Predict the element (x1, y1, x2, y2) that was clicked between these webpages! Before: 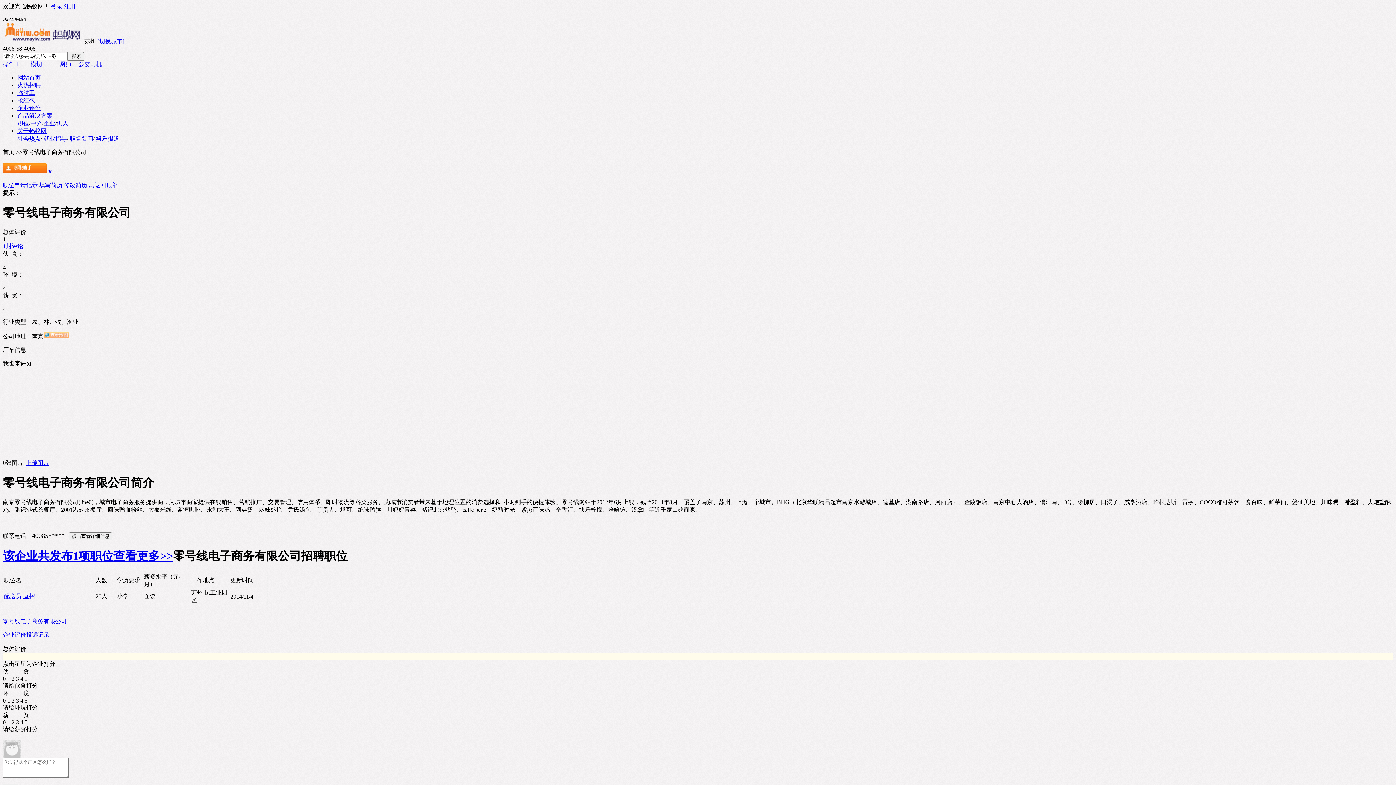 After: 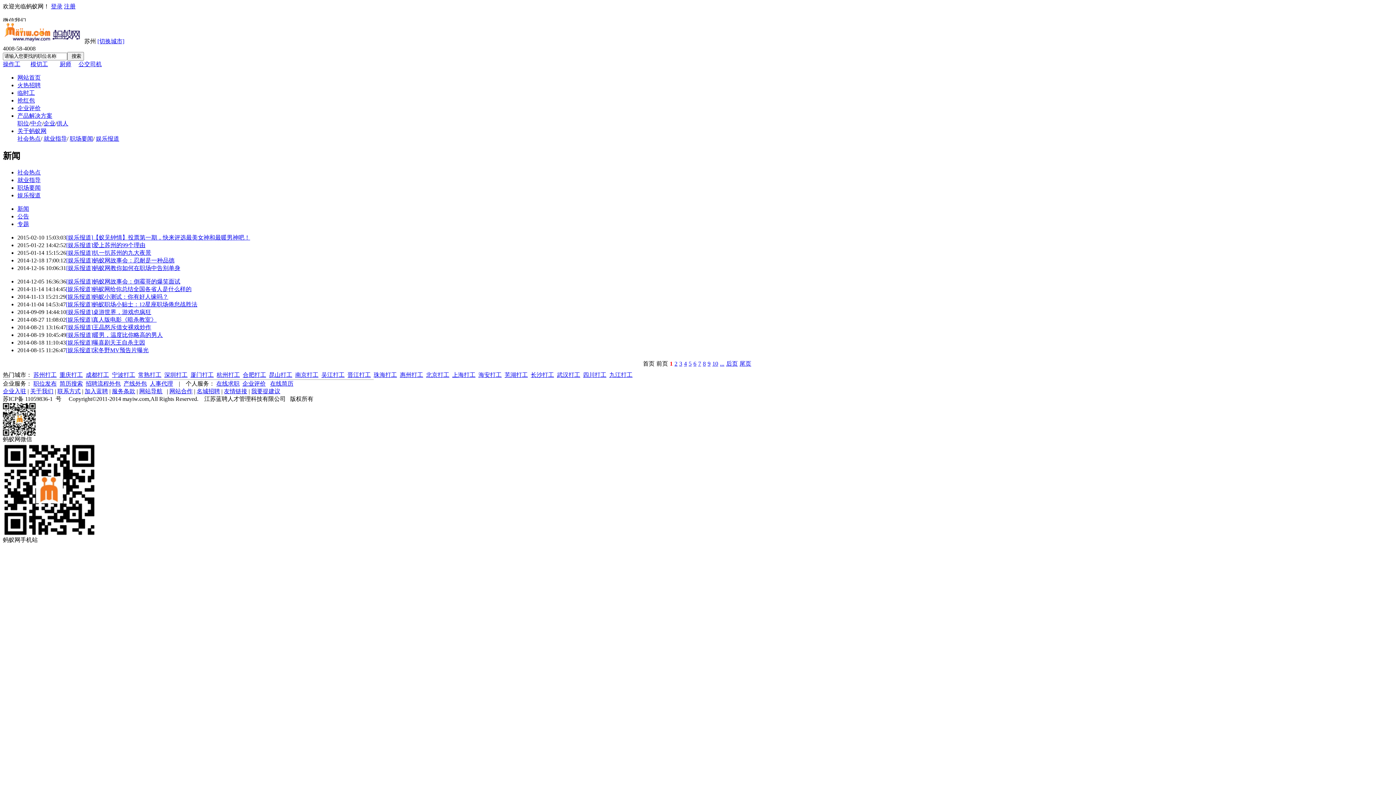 Action: label: 娱乐报道 bbox: (96, 135, 119, 141)